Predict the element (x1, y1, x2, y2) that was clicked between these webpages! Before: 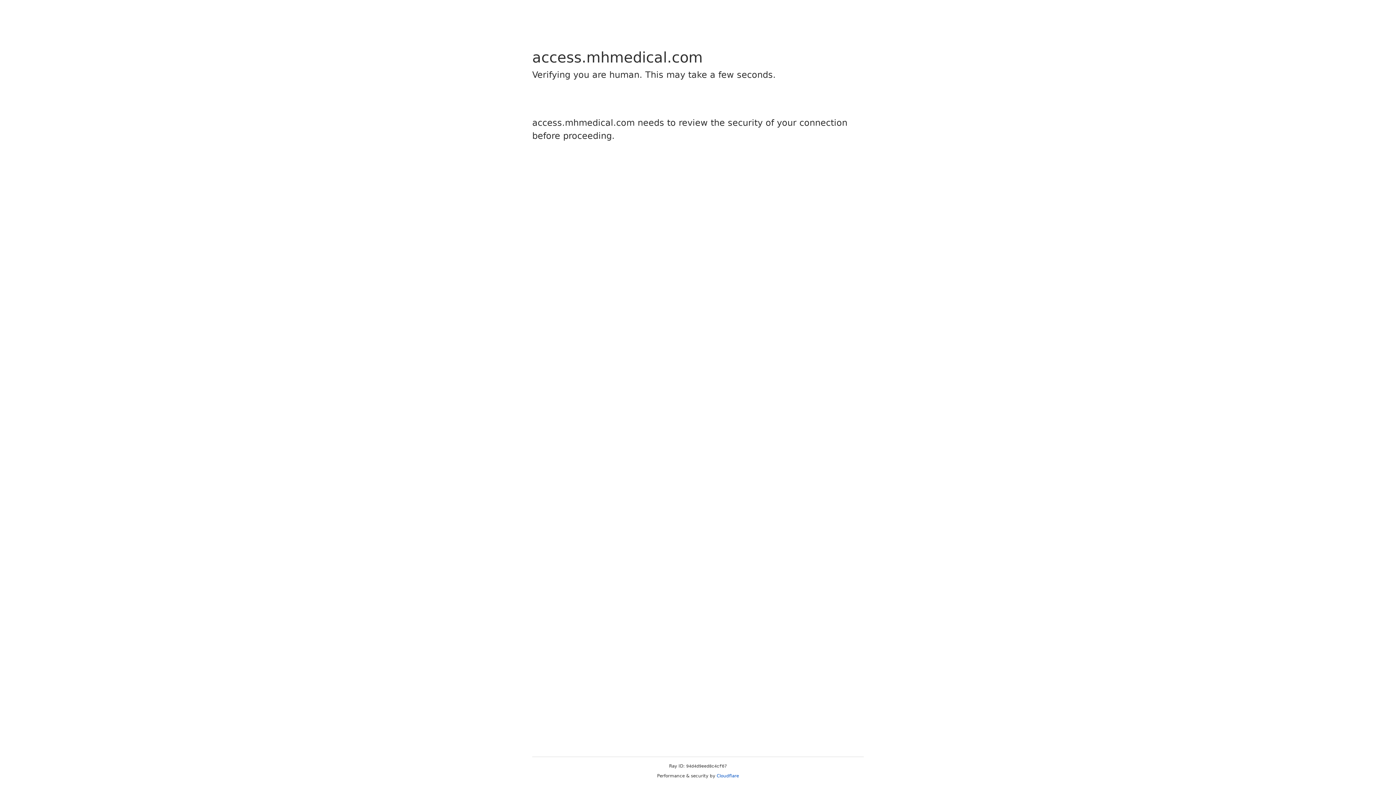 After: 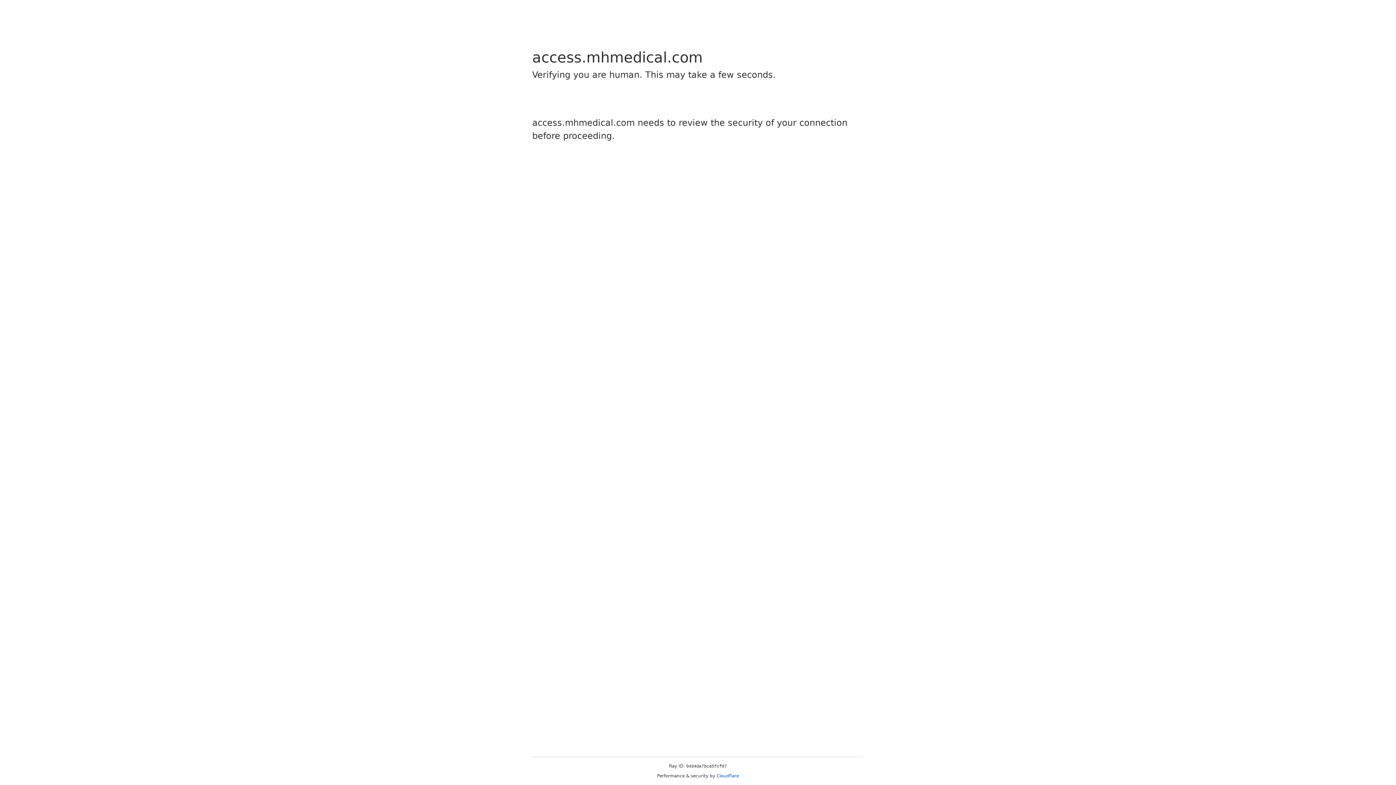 Action: bbox: (716, 773, 739, 778) label: Cloudflare